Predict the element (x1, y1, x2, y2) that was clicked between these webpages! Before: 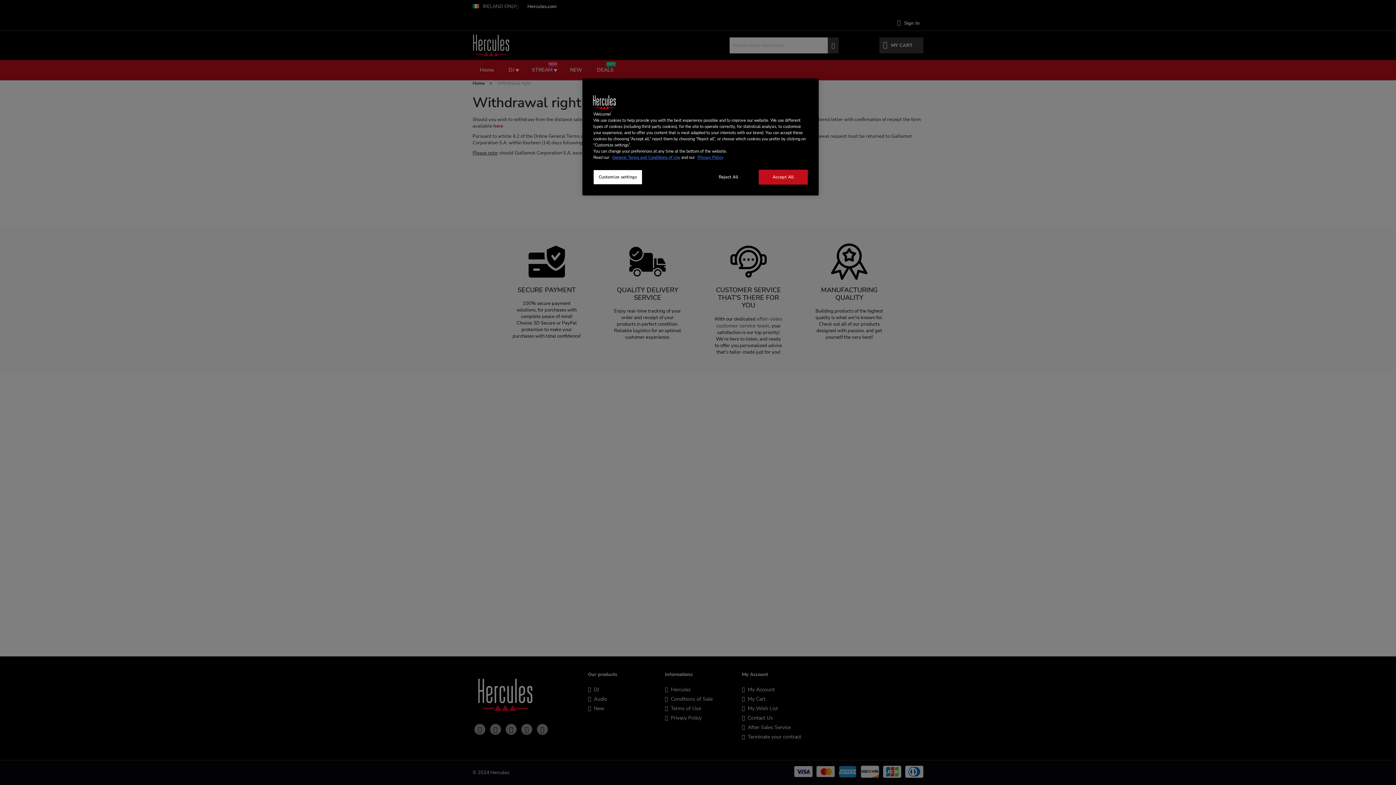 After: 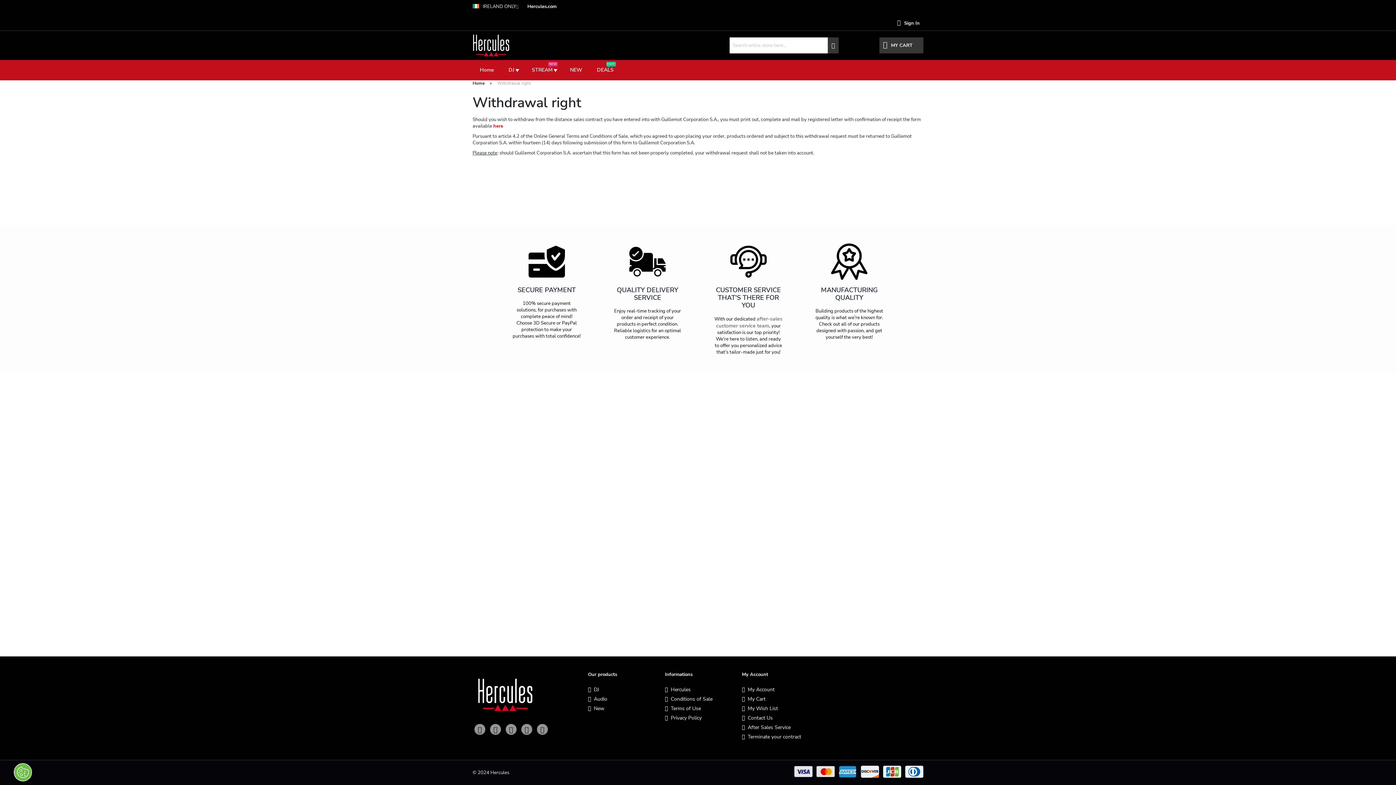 Action: label: Accept All bbox: (758, 169, 808, 184)